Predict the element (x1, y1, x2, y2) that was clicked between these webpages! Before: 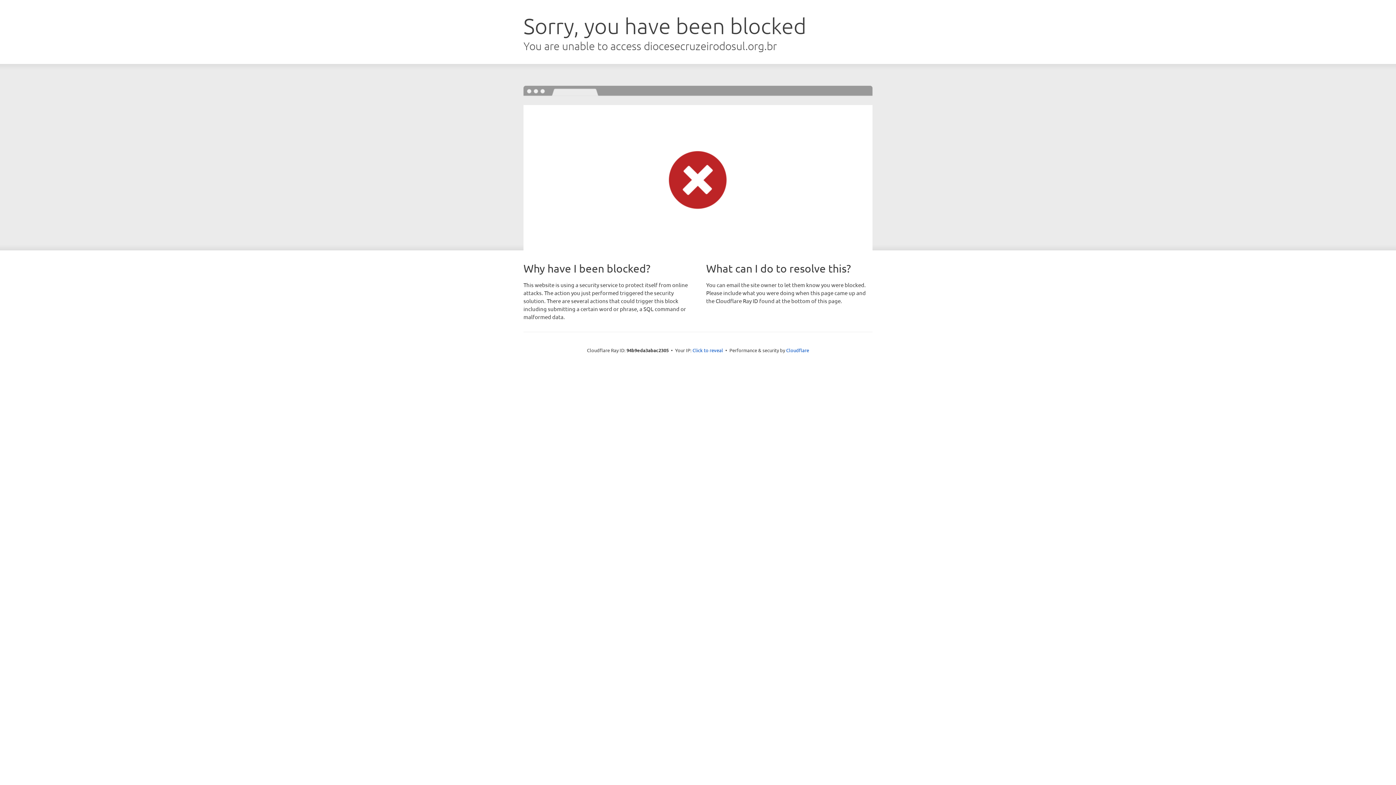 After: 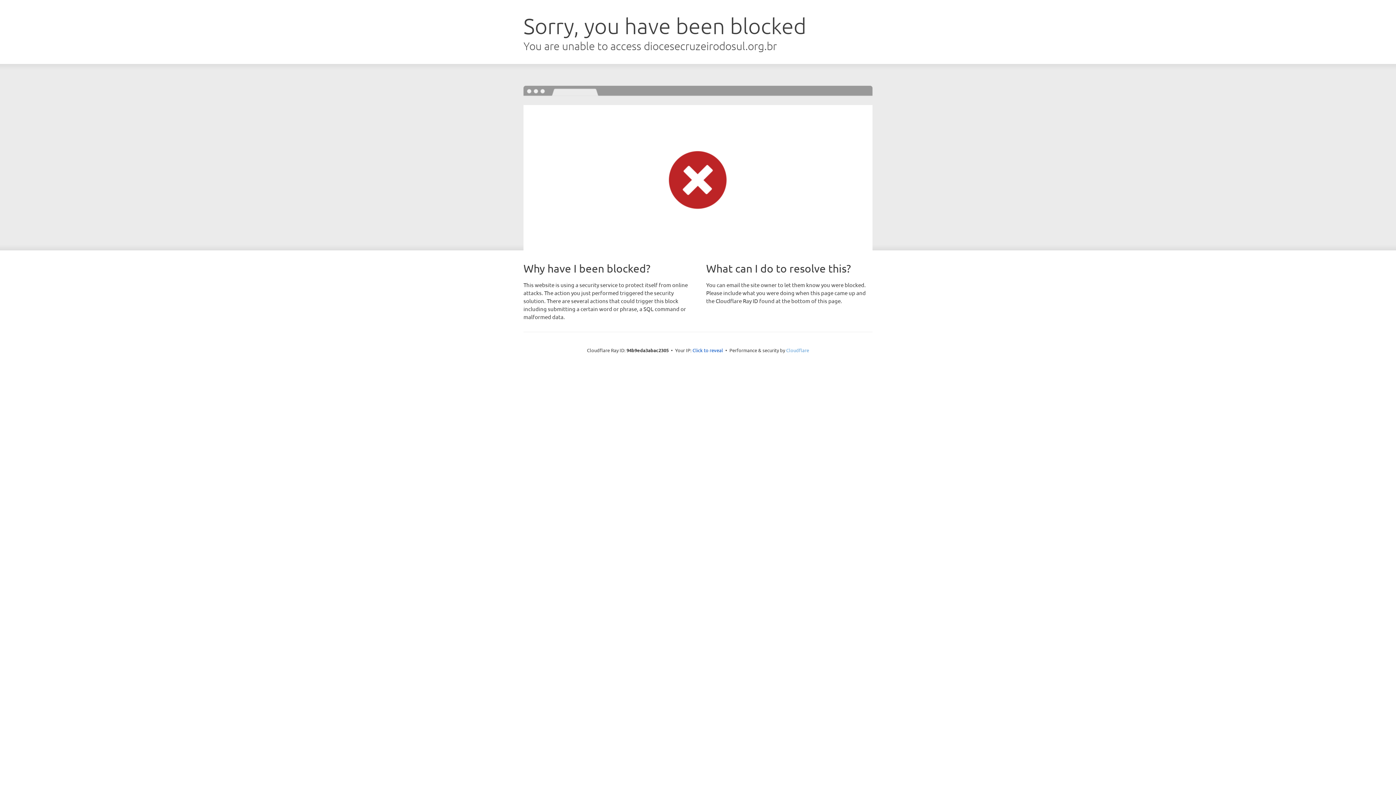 Action: label: Cloudflare bbox: (786, 347, 809, 353)